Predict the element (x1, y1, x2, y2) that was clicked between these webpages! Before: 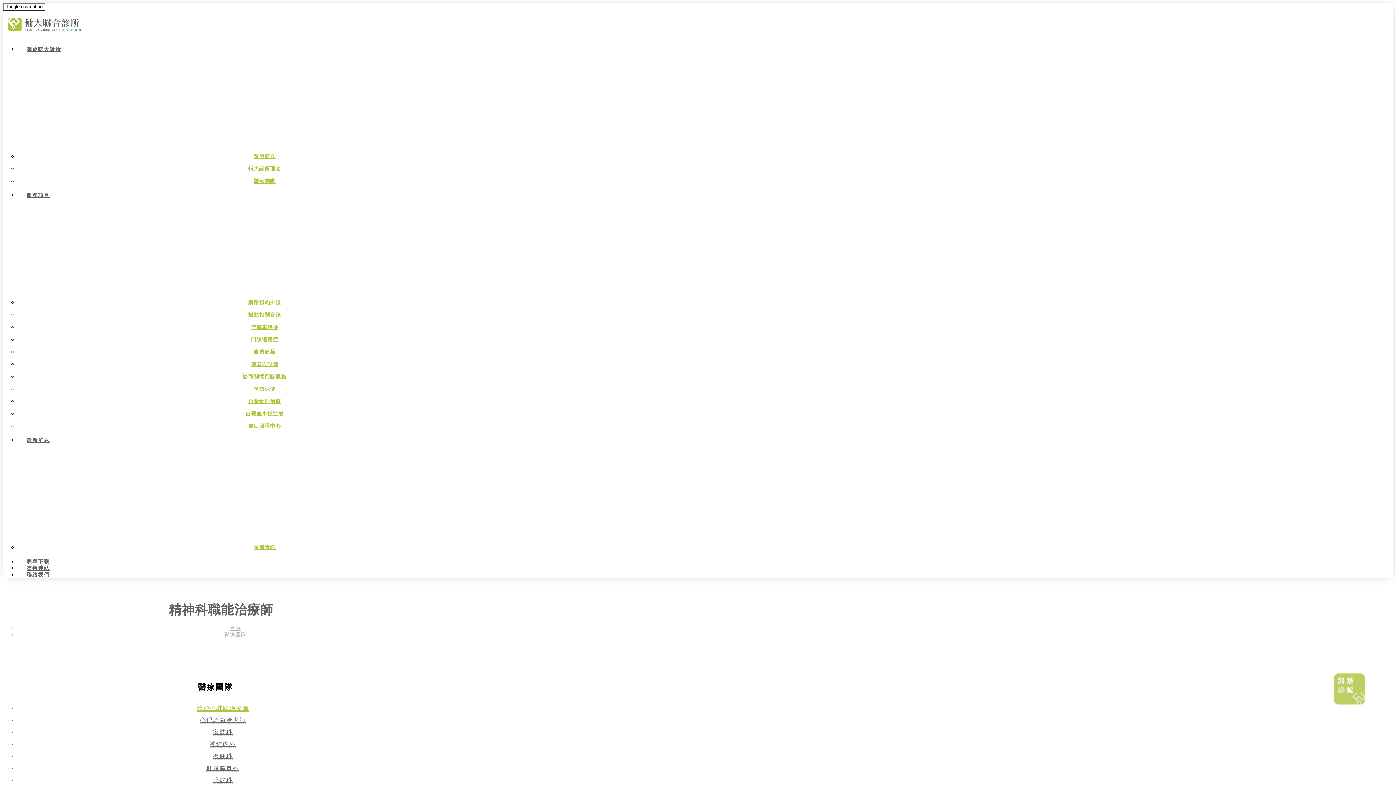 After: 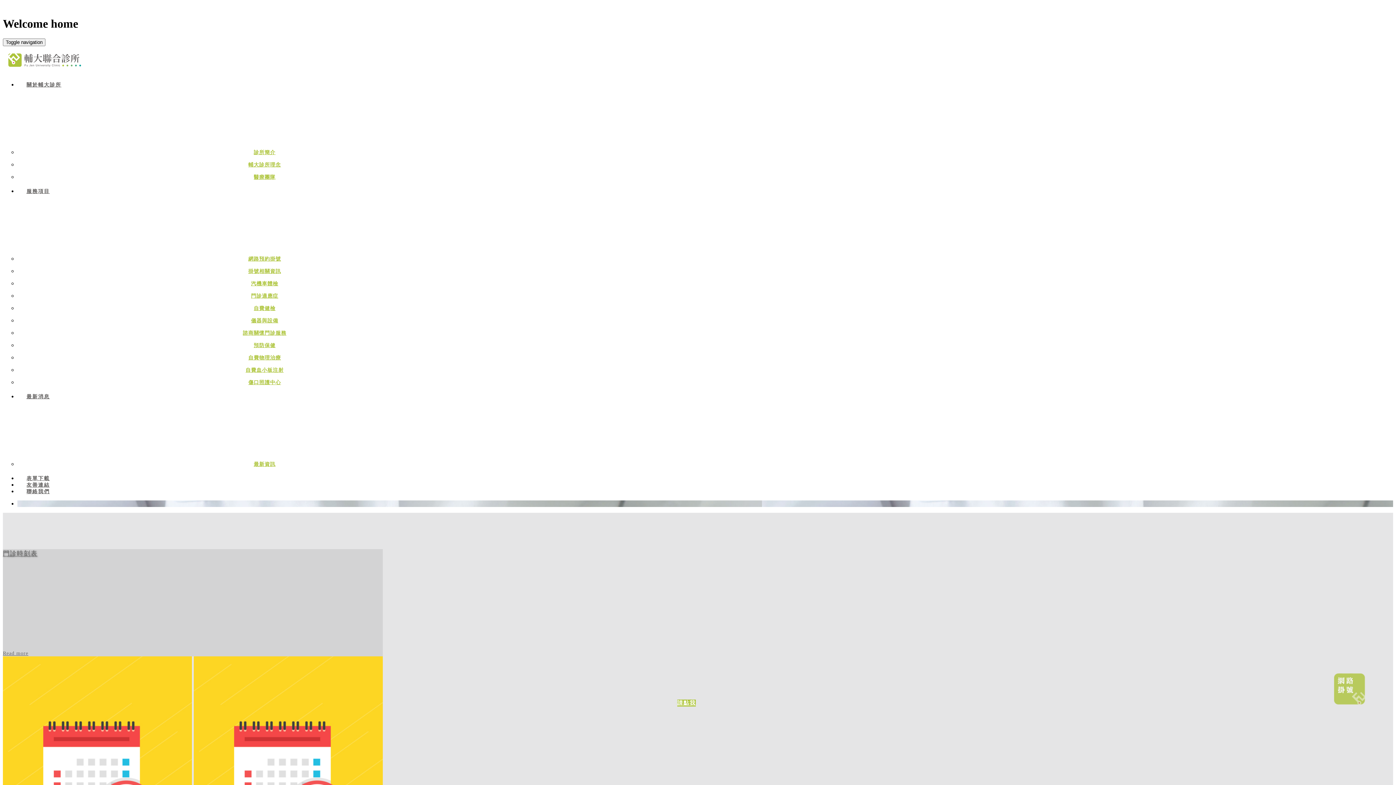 Action: bbox: (2, 10, 86, 40)